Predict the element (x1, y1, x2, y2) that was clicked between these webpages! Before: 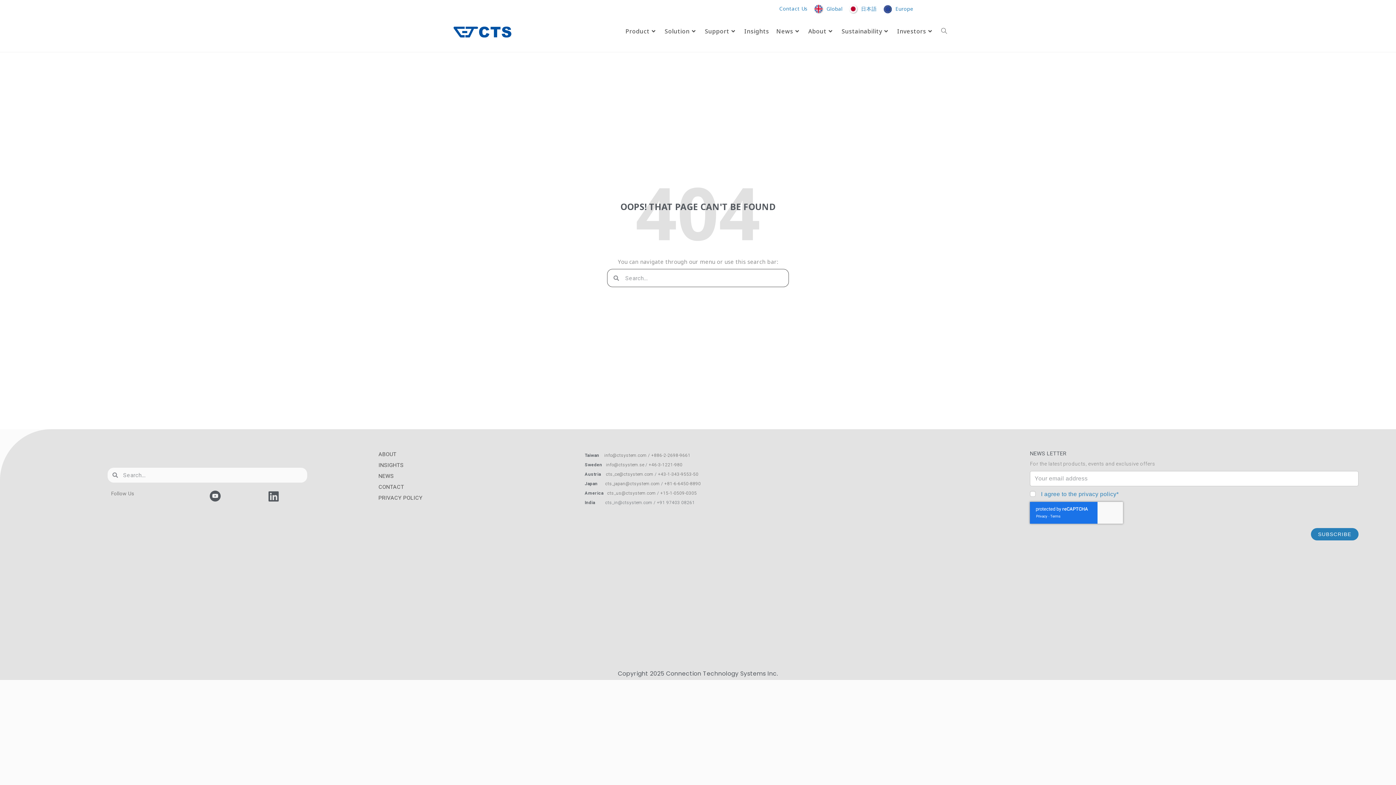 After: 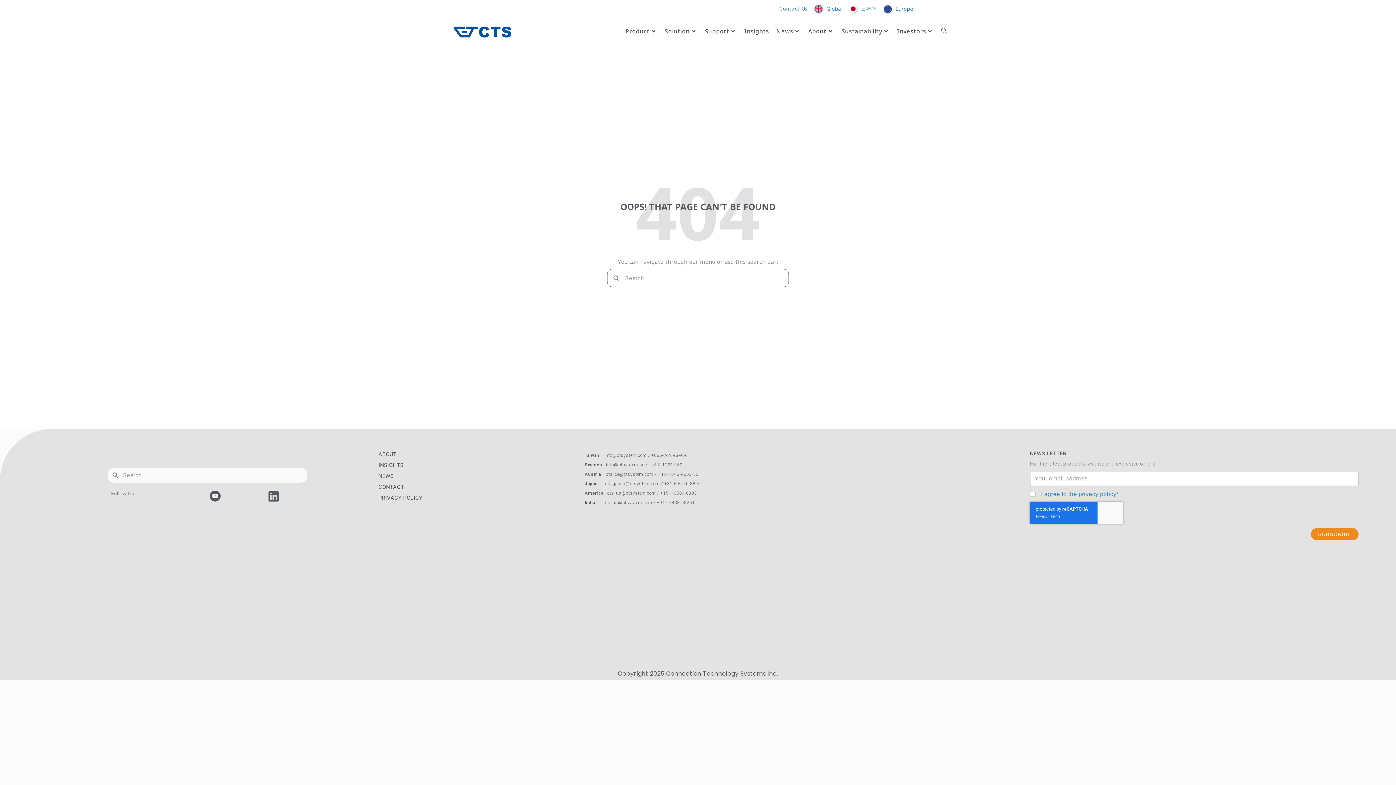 Action: bbox: (1311, 528, 1358, 540) label: SUBSCRIBE